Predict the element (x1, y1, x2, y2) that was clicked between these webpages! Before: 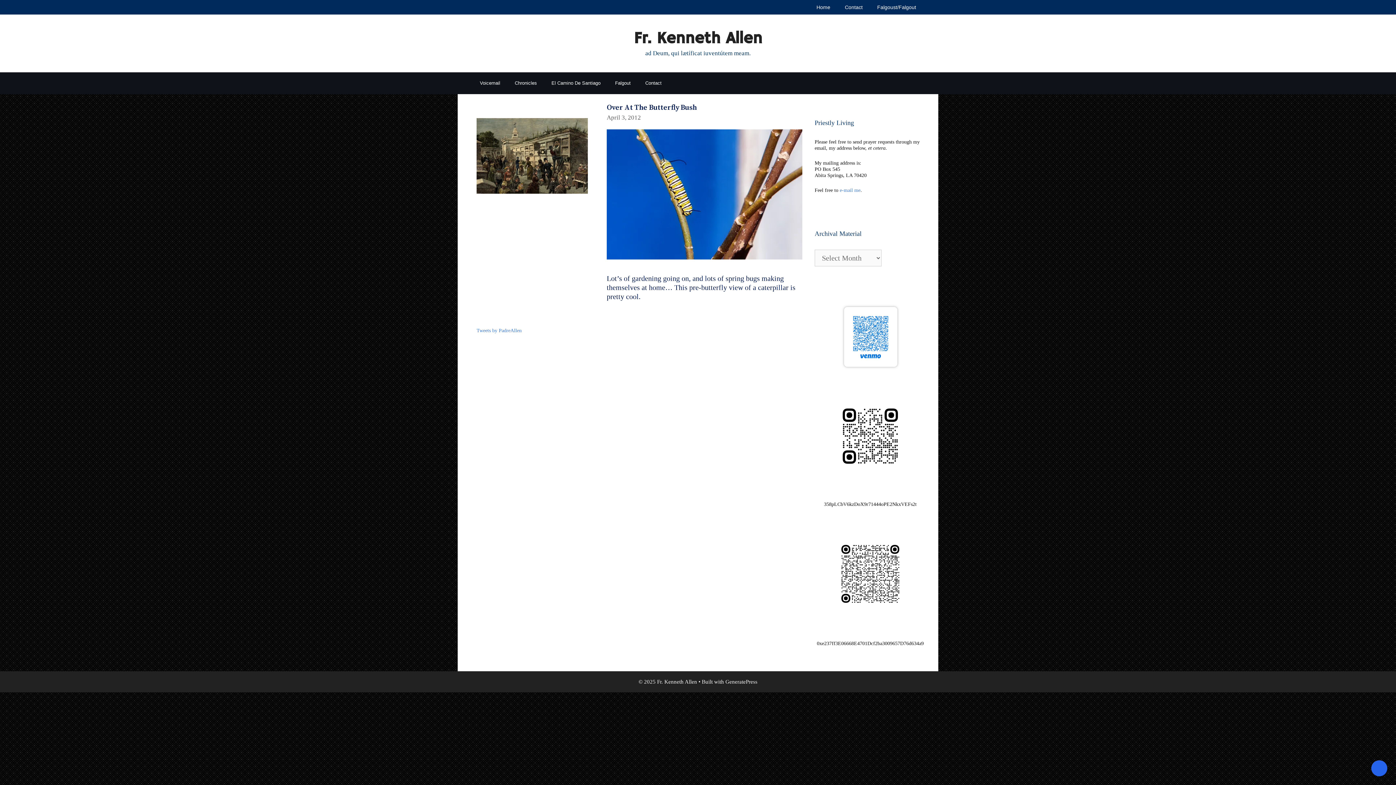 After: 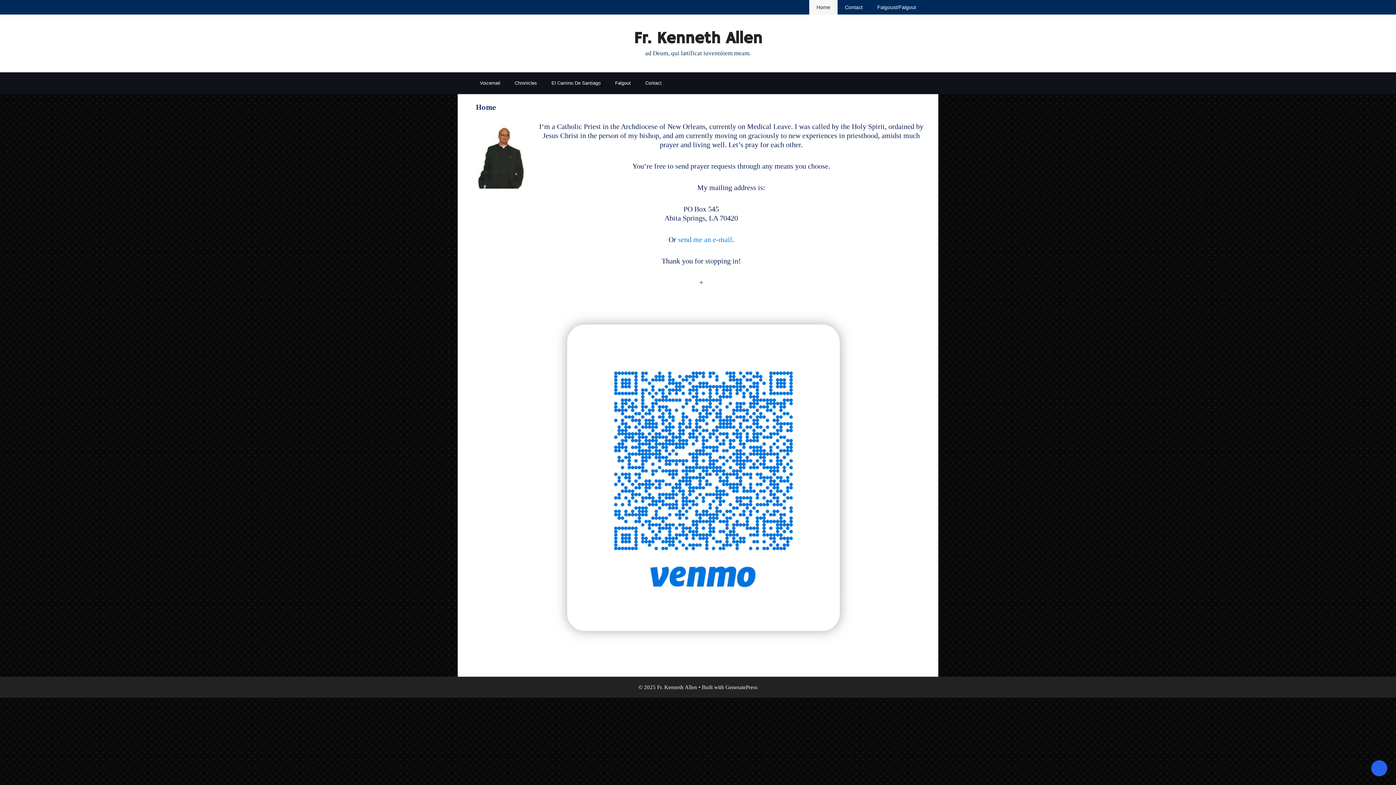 Action: bbox: (809, 0, 837, 14) label: Home